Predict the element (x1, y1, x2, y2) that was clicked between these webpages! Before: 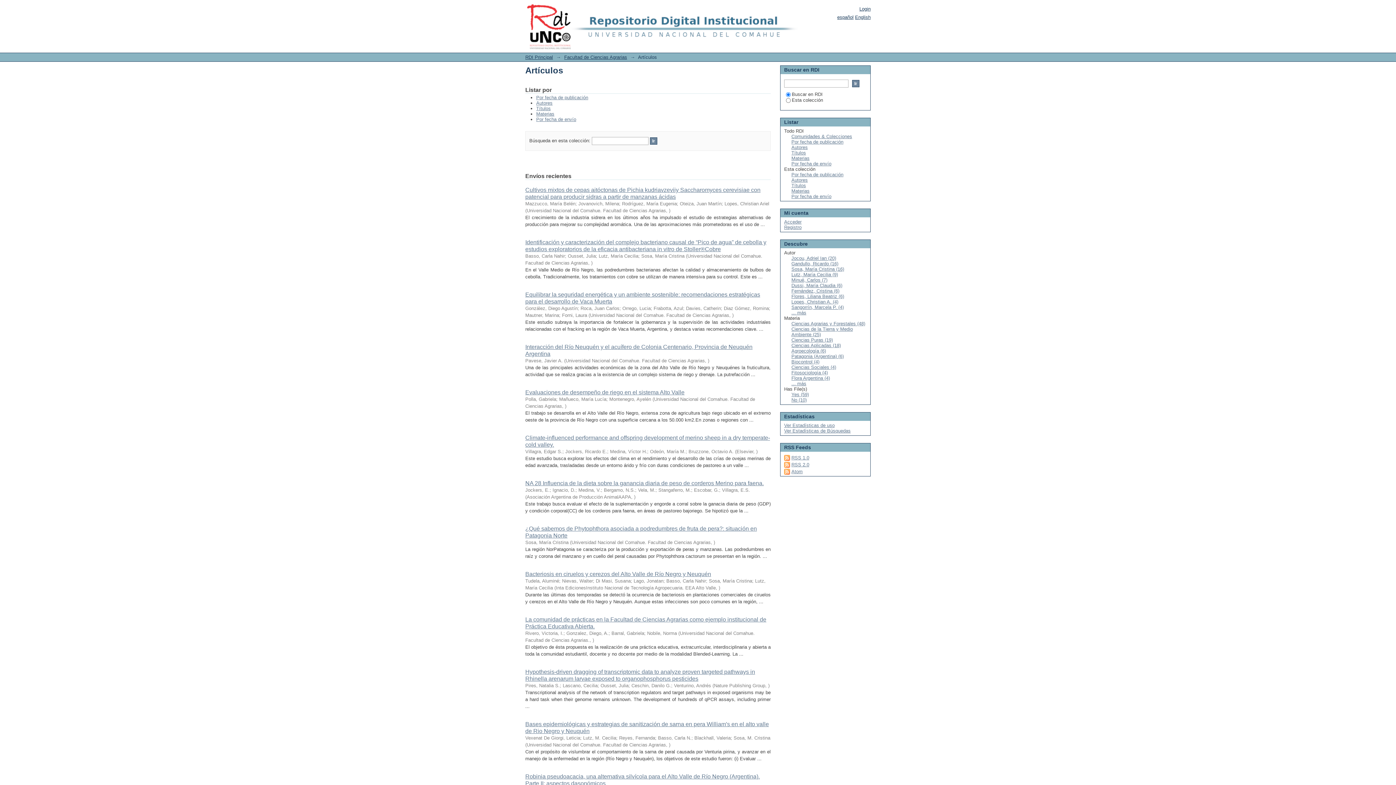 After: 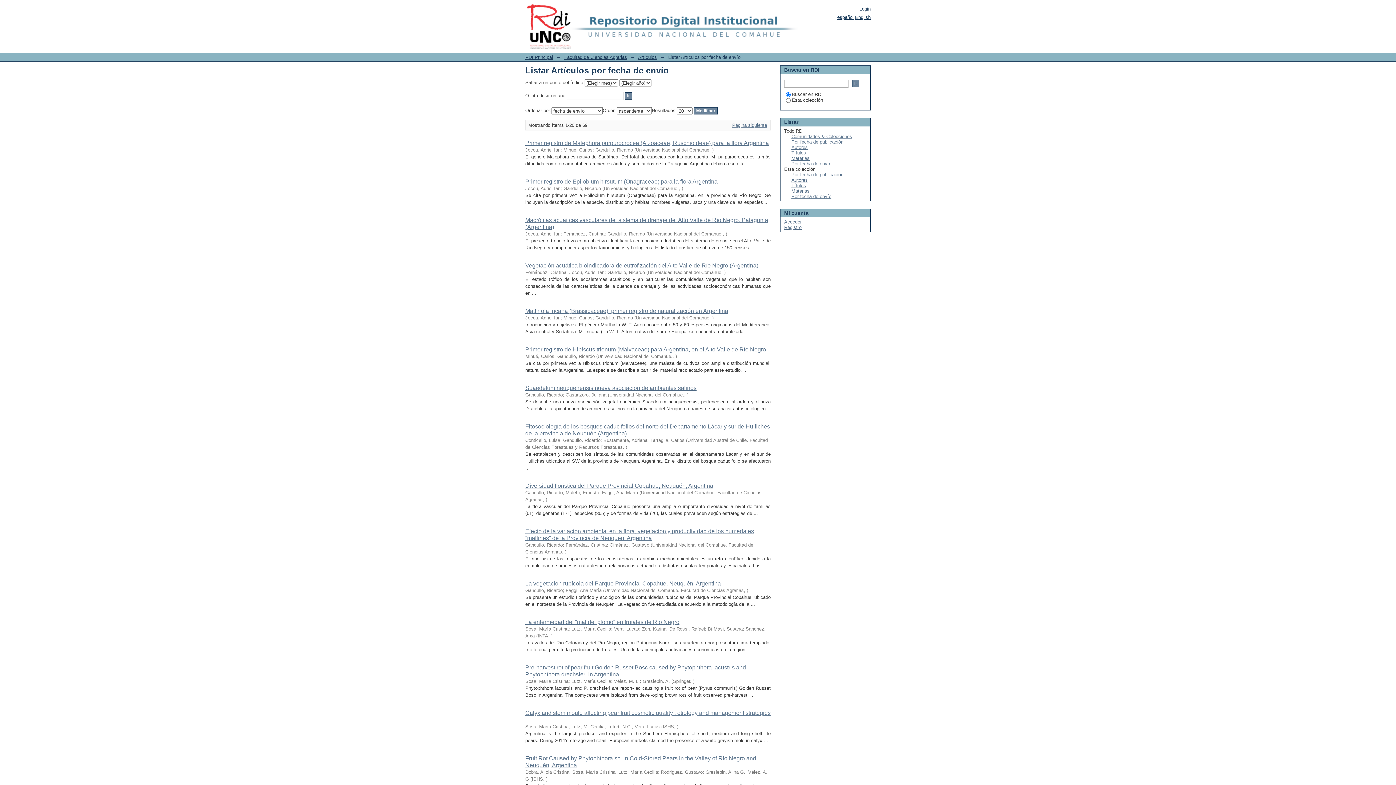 Action: bbox: (536, 116, 576, 122) label: Por fecha de envío